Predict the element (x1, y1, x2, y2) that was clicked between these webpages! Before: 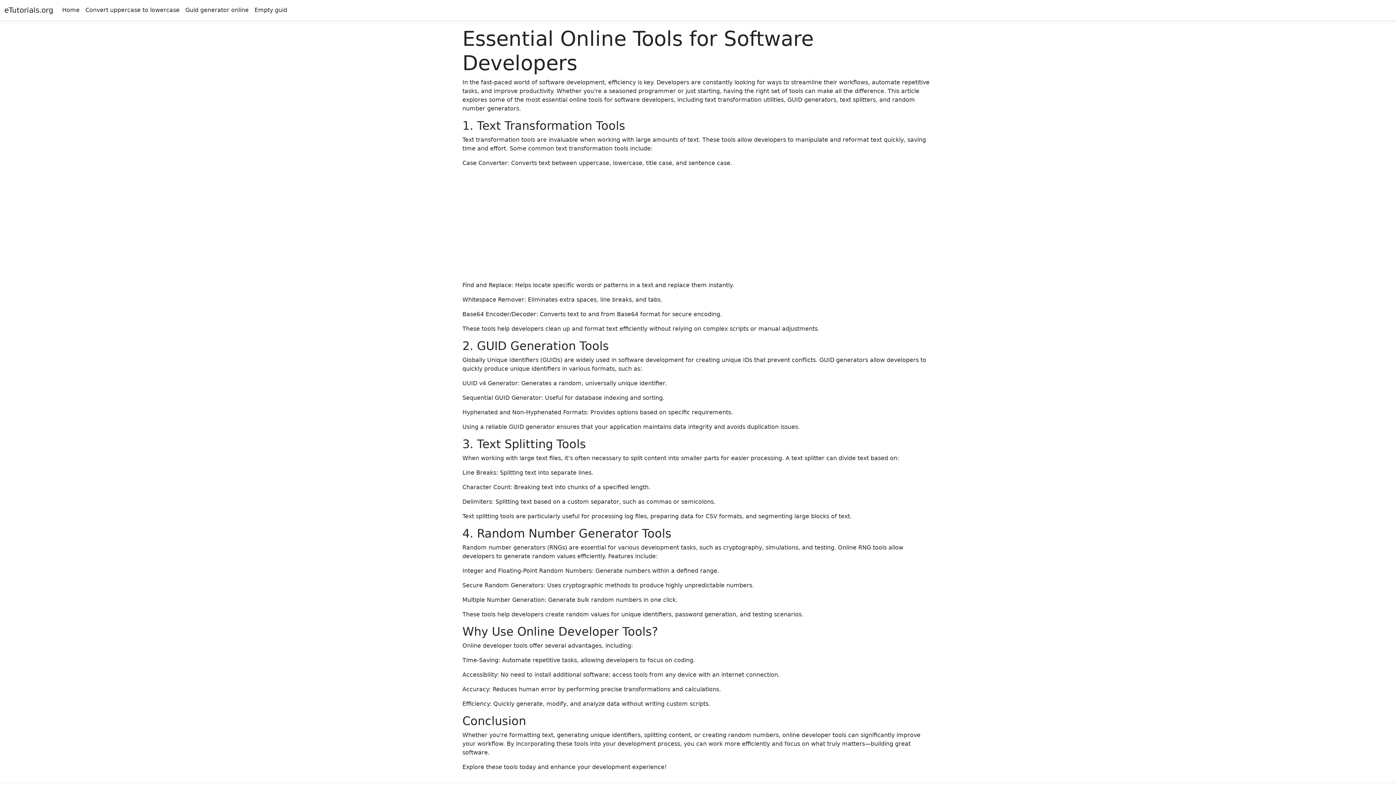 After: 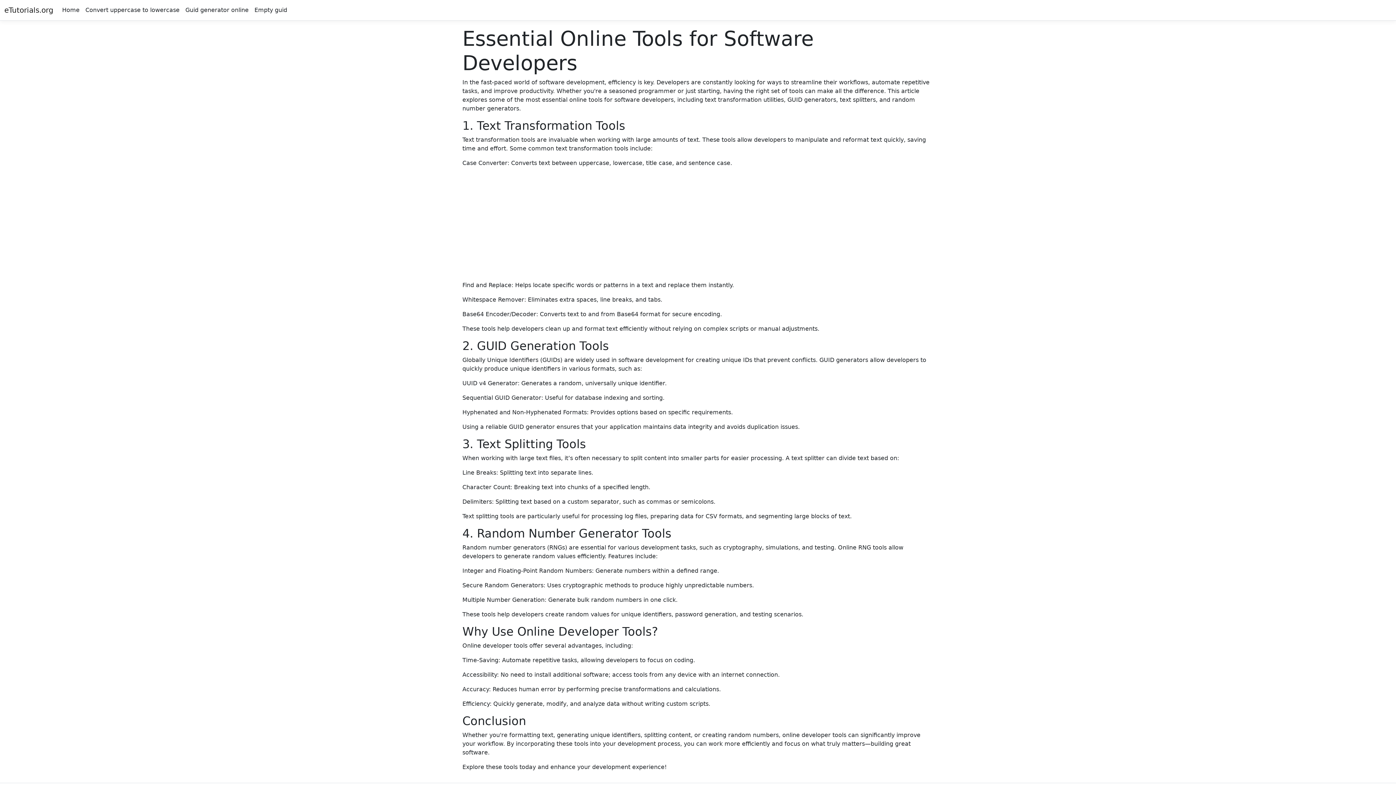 Action: label: Home bbox: (59, 2, 82, 17)